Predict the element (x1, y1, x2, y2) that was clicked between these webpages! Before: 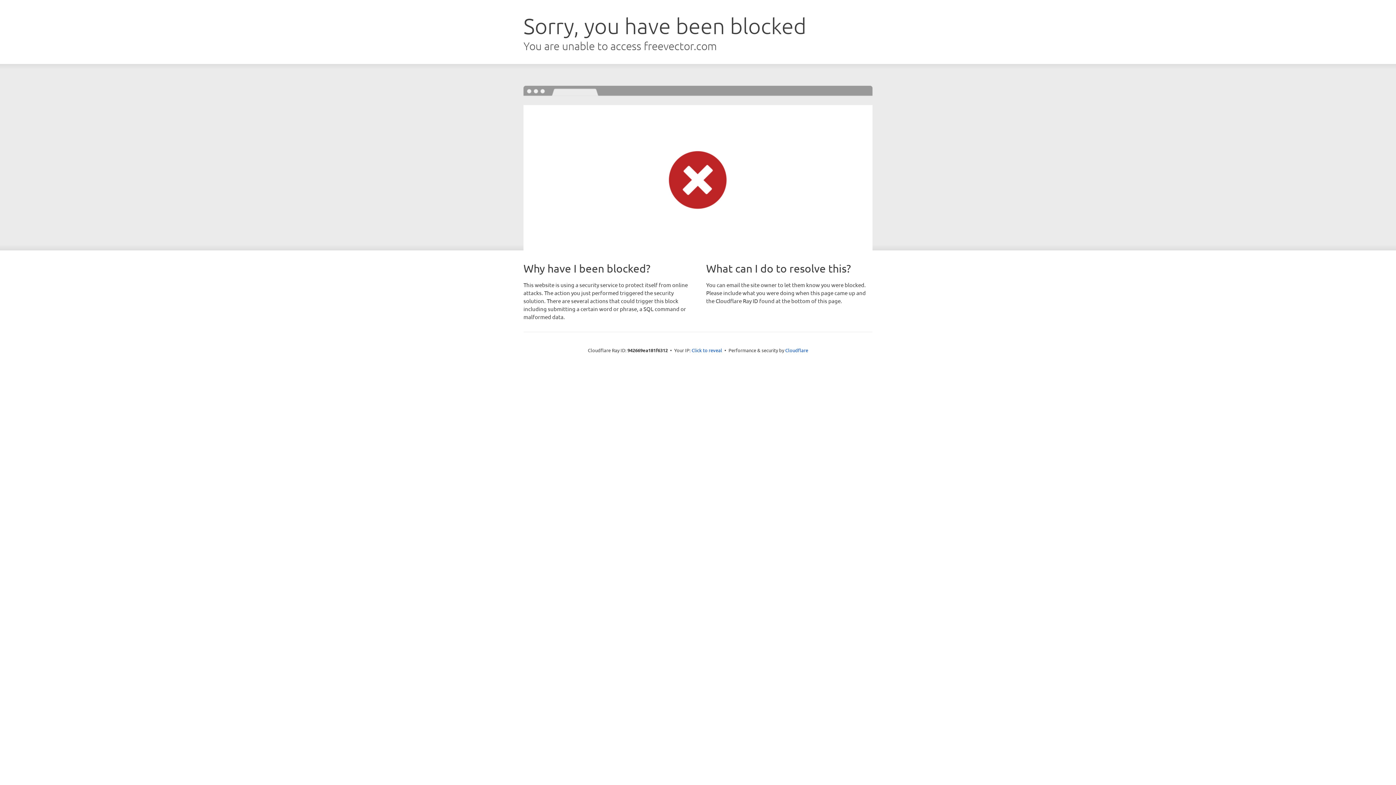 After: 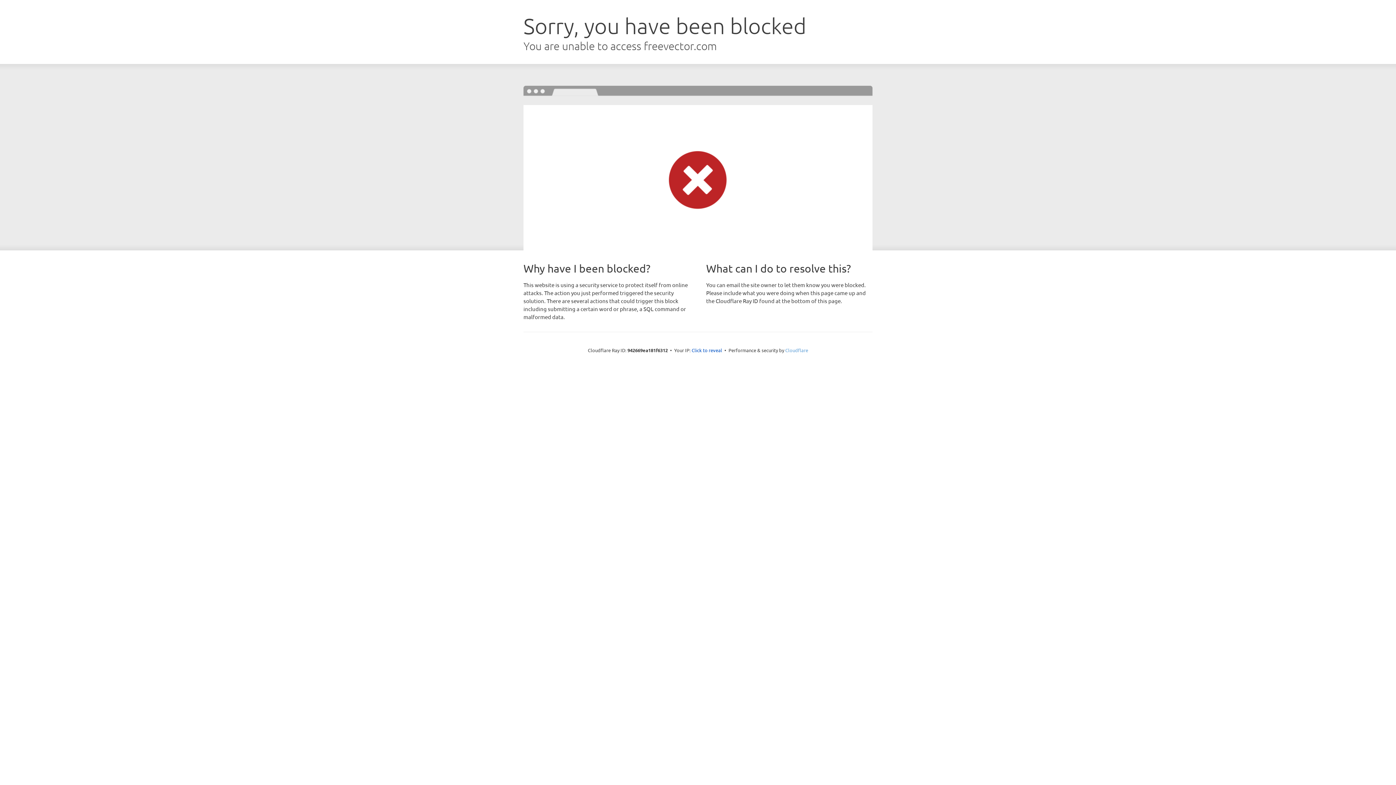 Action: bbox: (785, 347, 808, 353) label: Cloudflare